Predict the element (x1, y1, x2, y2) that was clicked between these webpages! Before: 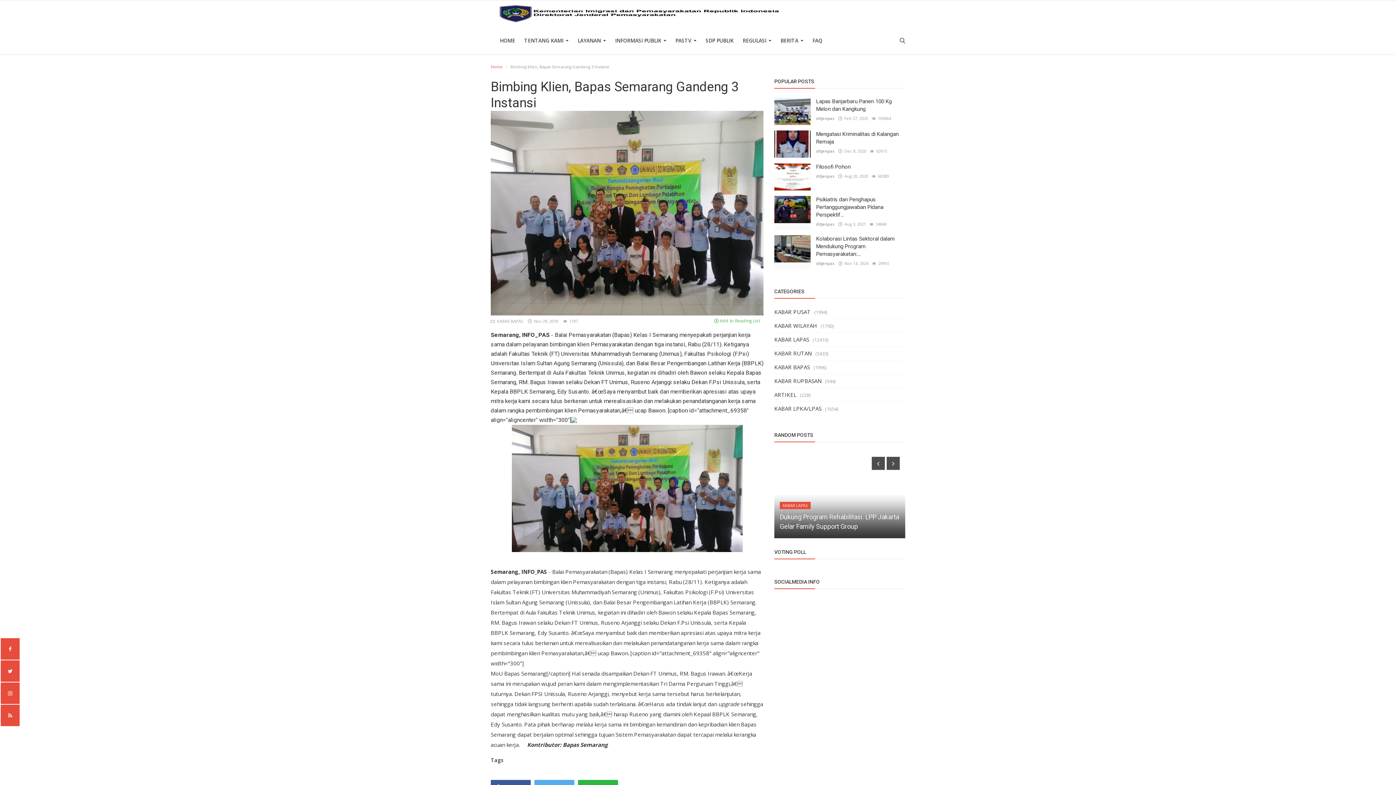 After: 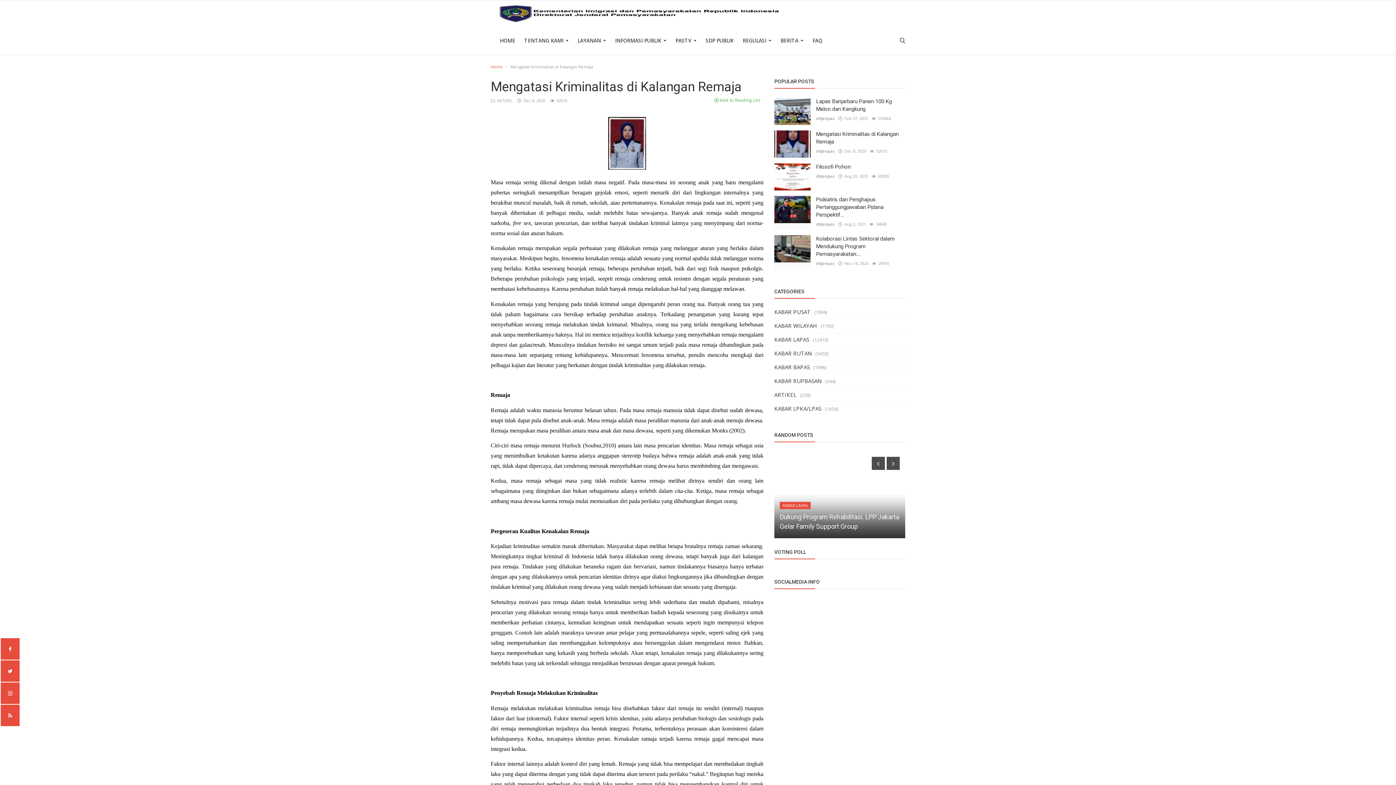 Action: bbox: (774, 130, 810, 157)